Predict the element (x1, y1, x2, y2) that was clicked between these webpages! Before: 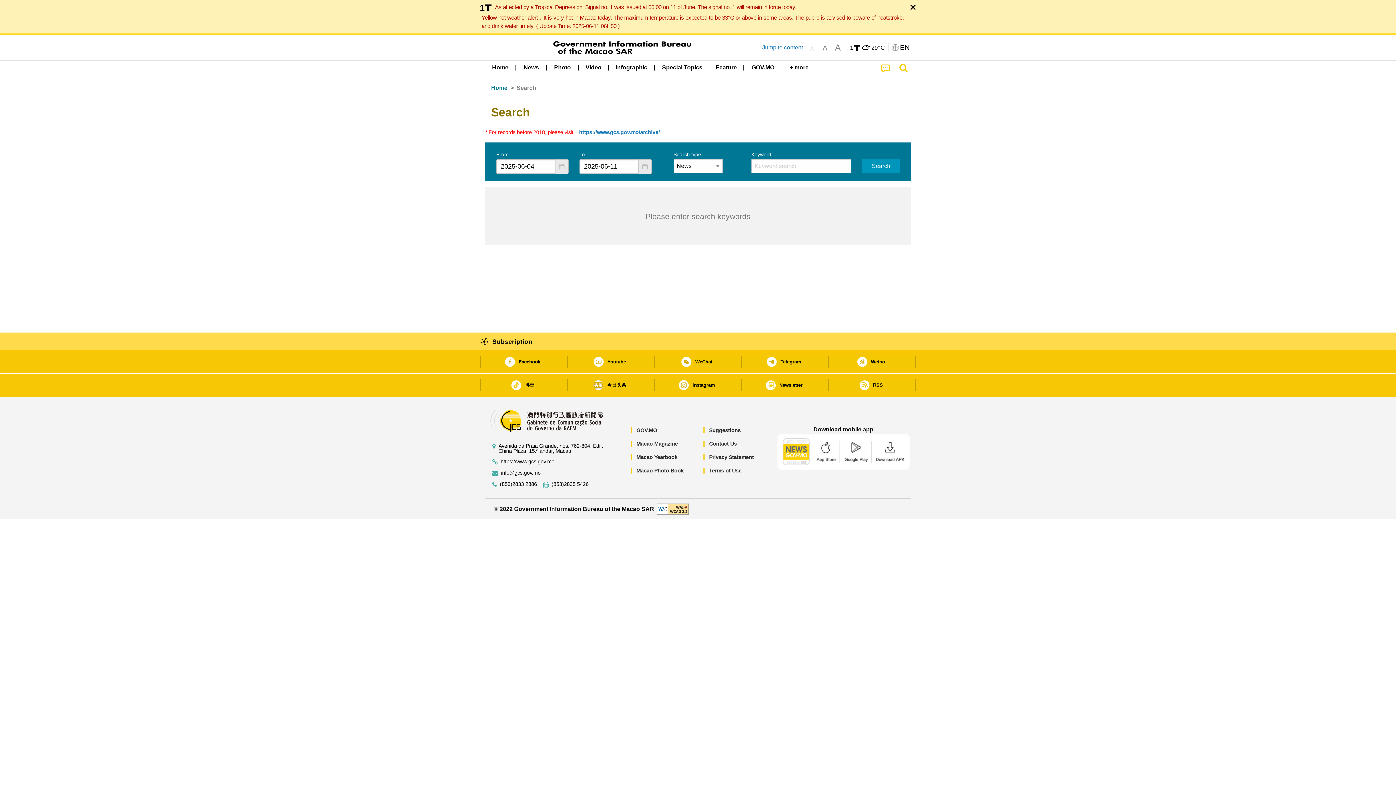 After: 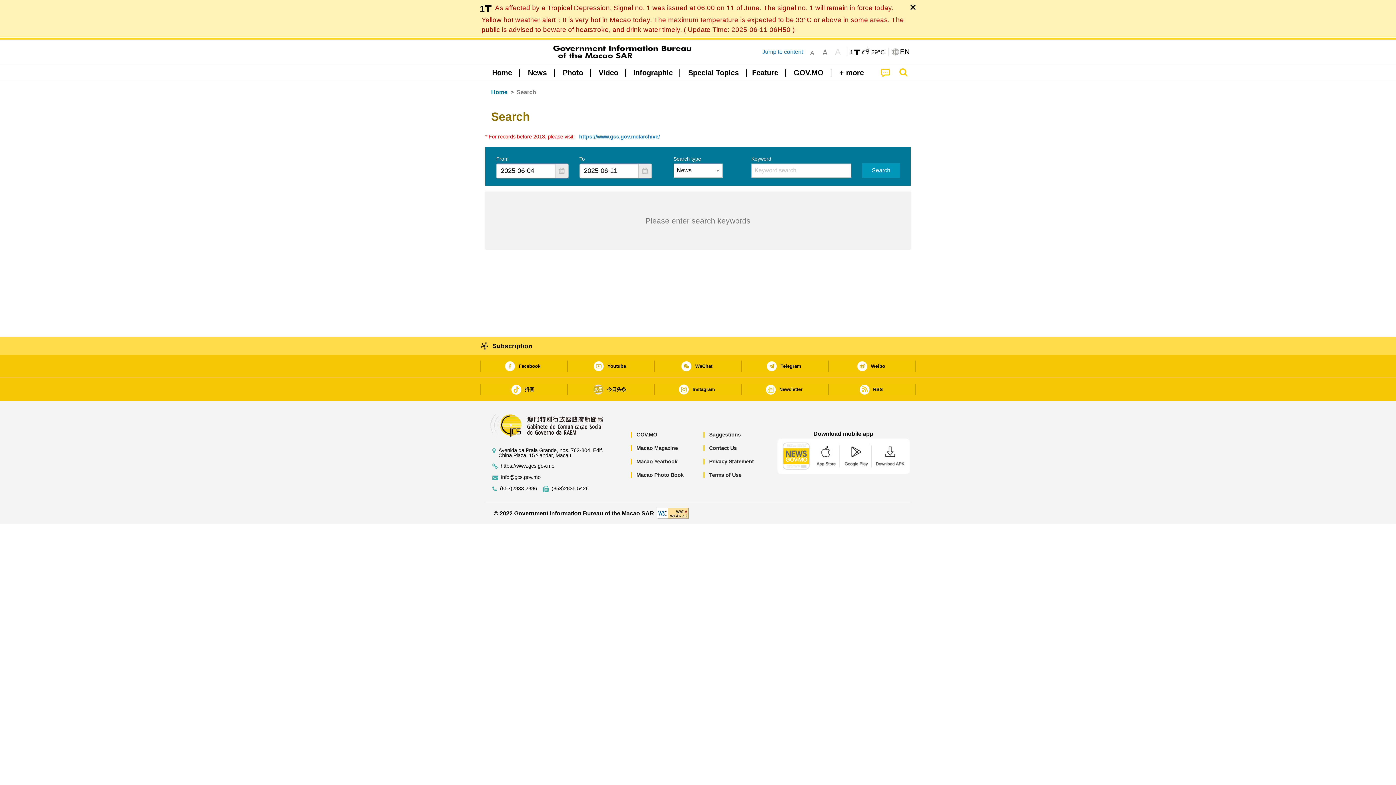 Action: label: A bbox: (832, 42, 843, 52)